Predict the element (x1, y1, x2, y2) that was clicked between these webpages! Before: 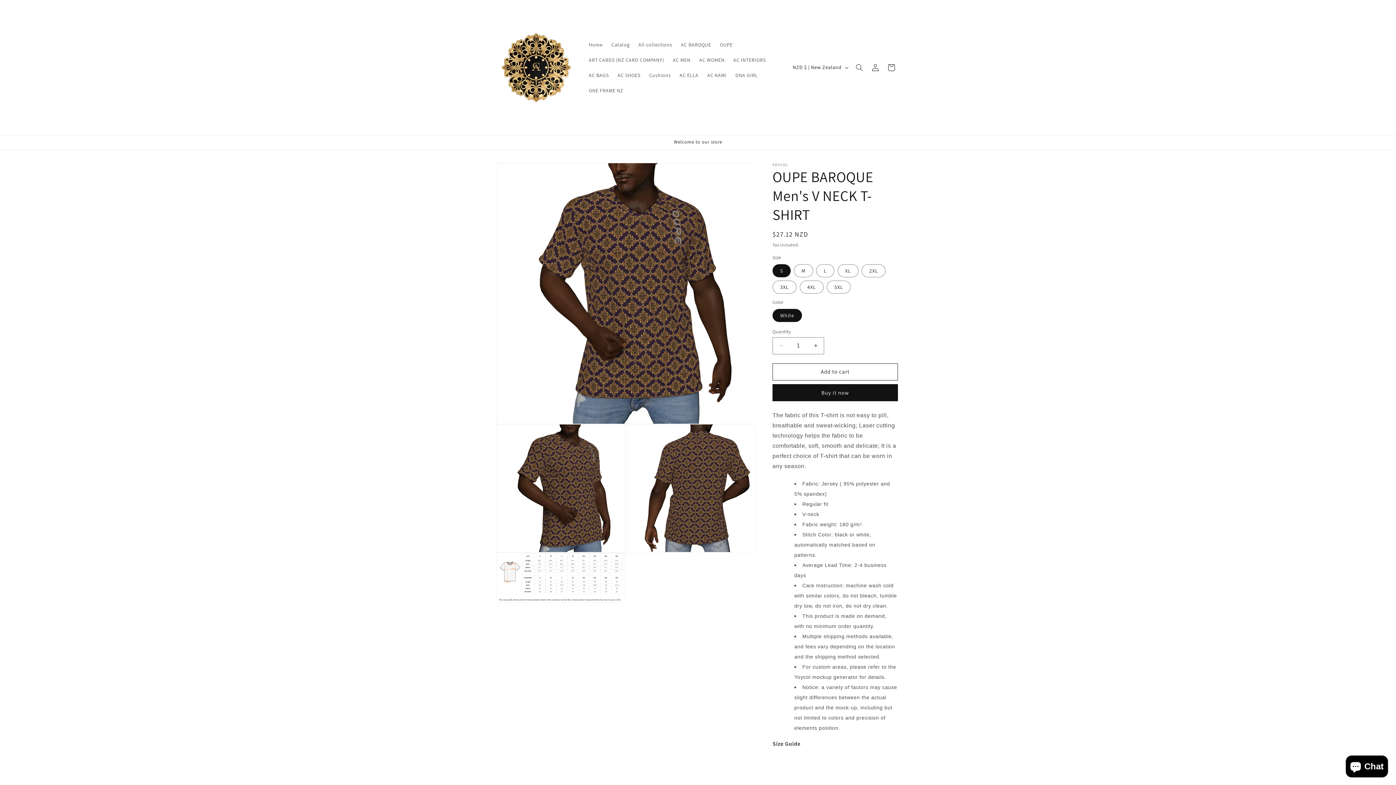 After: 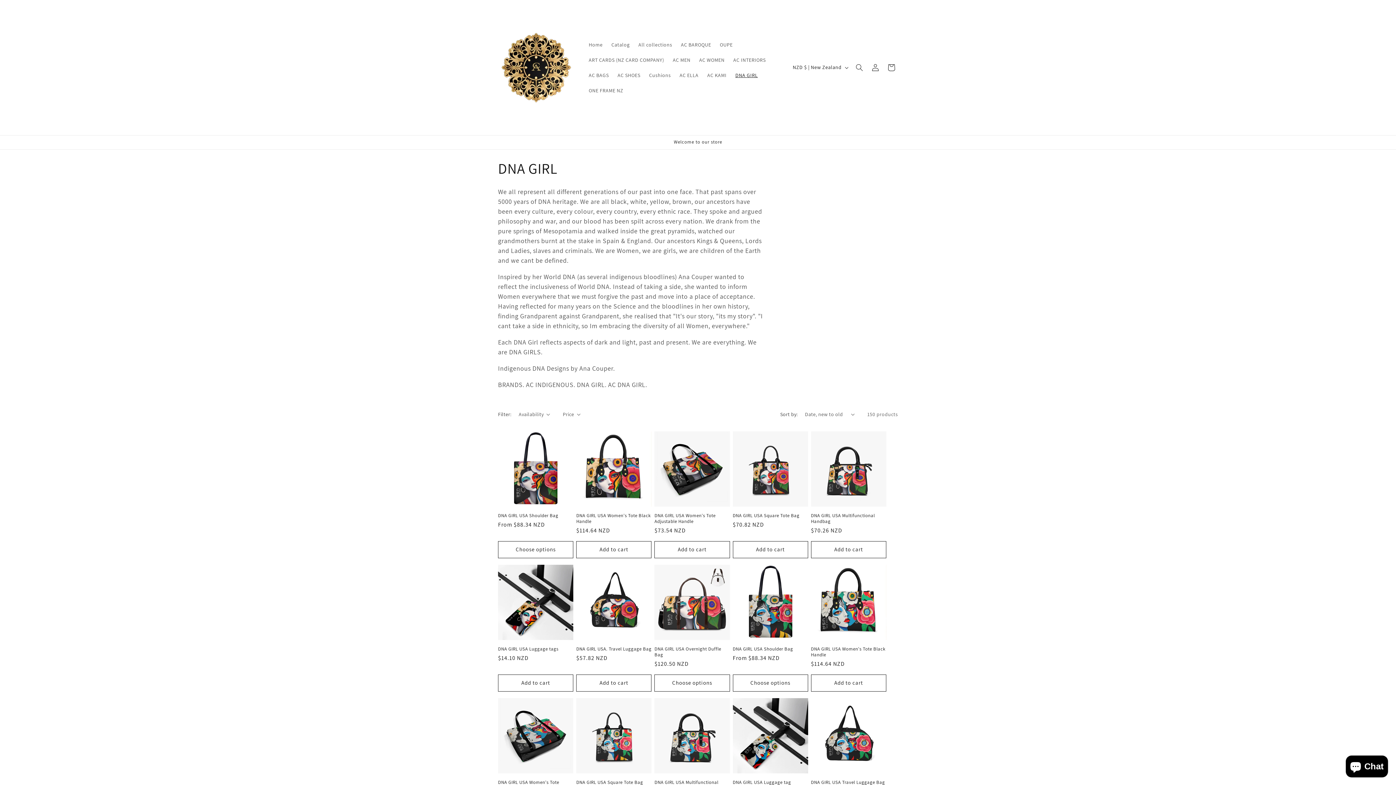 Action: bbox: (731, 67, 762, 82) label: DNA GIRL